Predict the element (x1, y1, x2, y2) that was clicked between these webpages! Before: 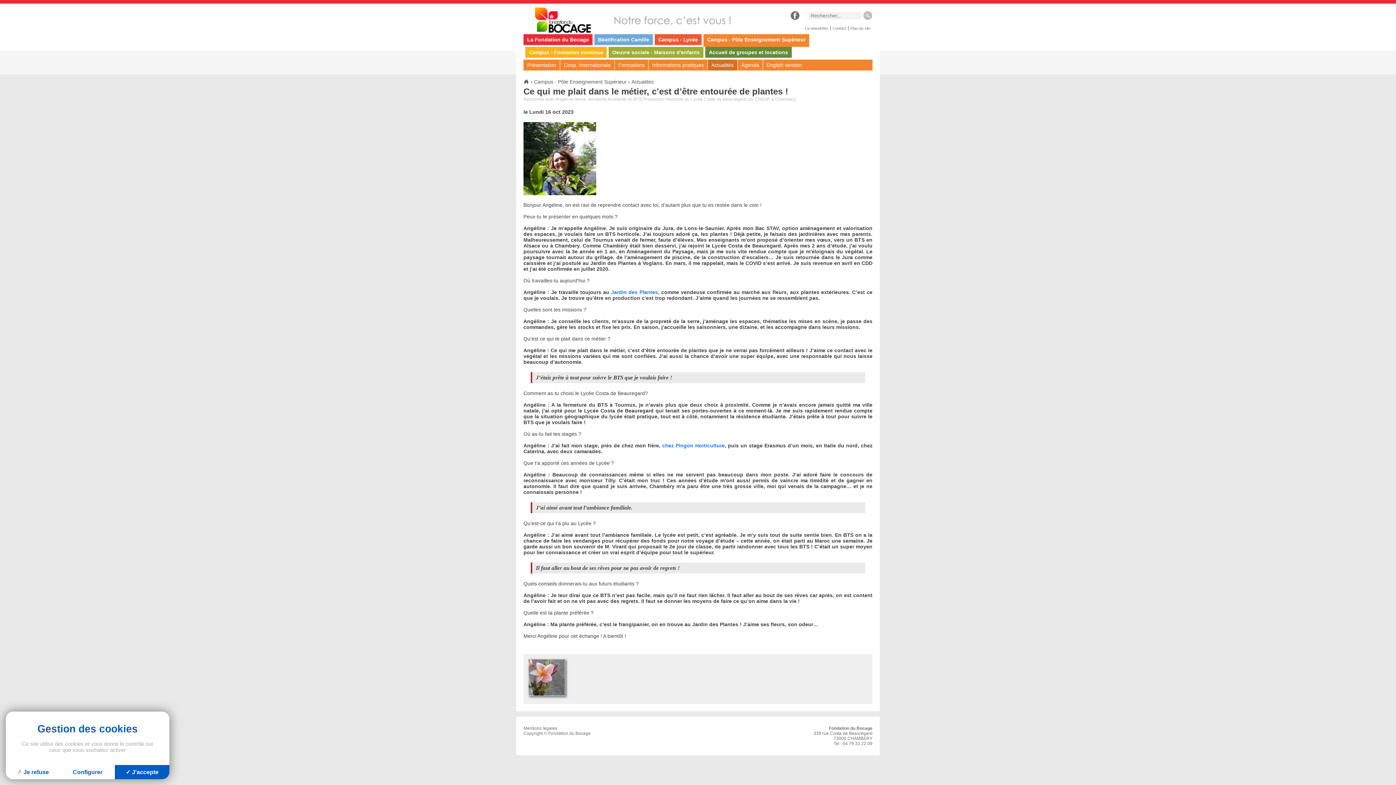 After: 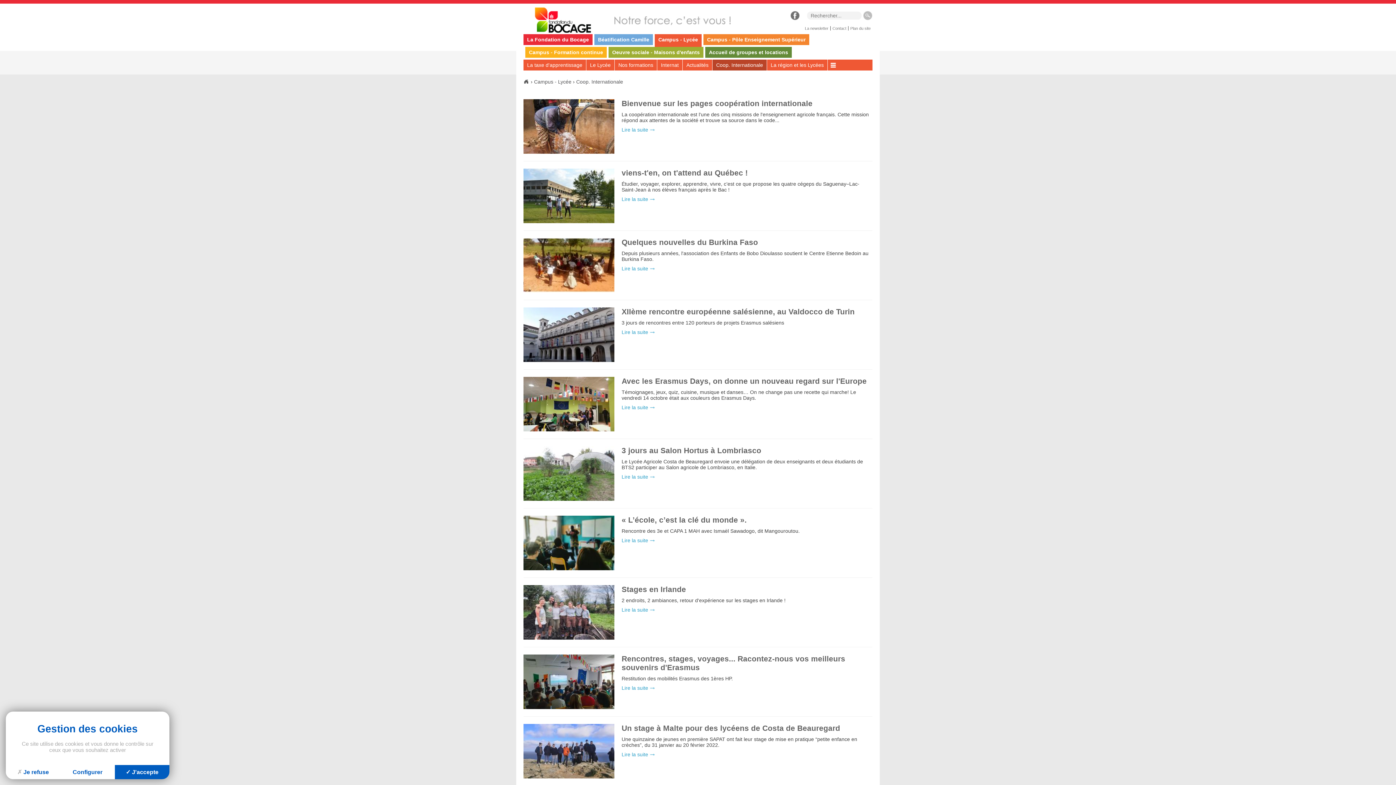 Action: bbox: (560, 59, 614, 70) label: Coop. Internationale